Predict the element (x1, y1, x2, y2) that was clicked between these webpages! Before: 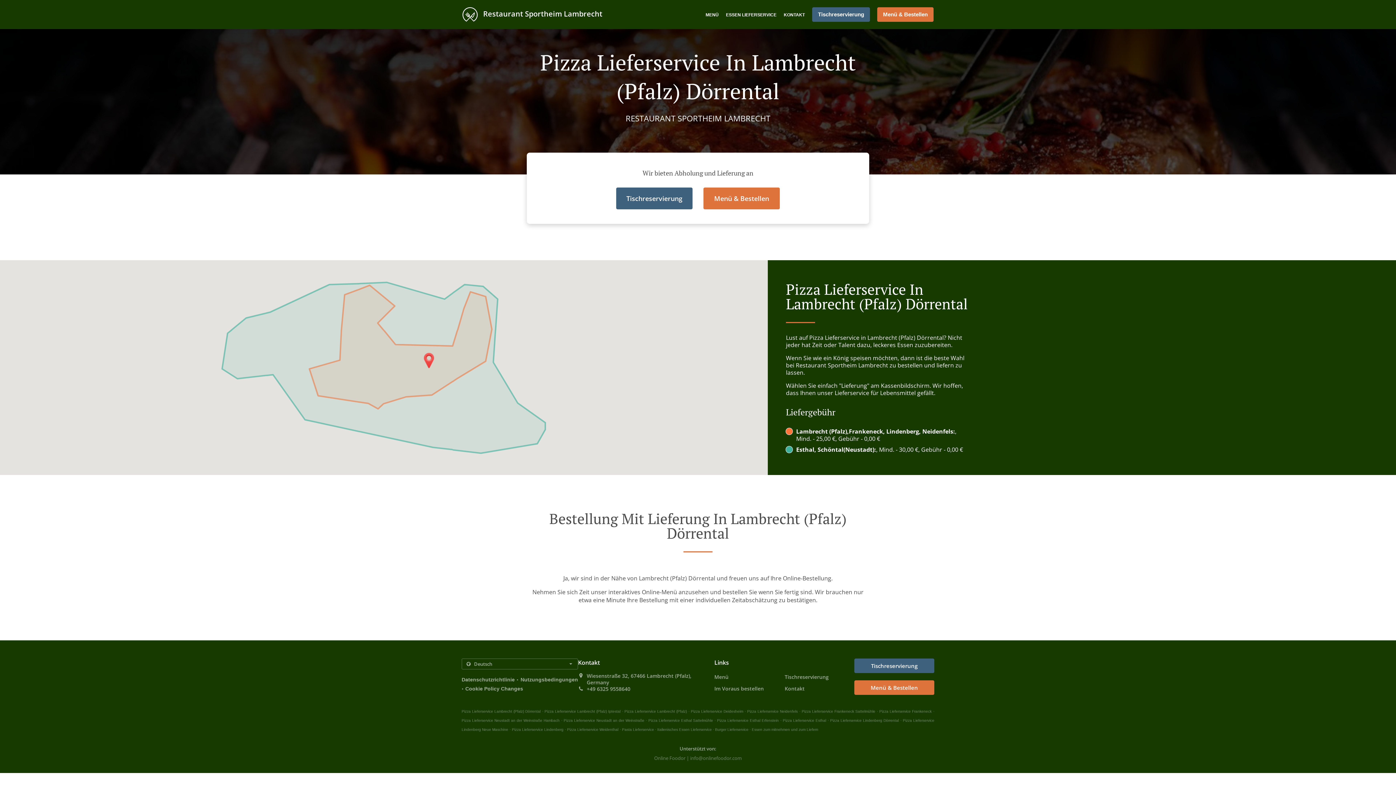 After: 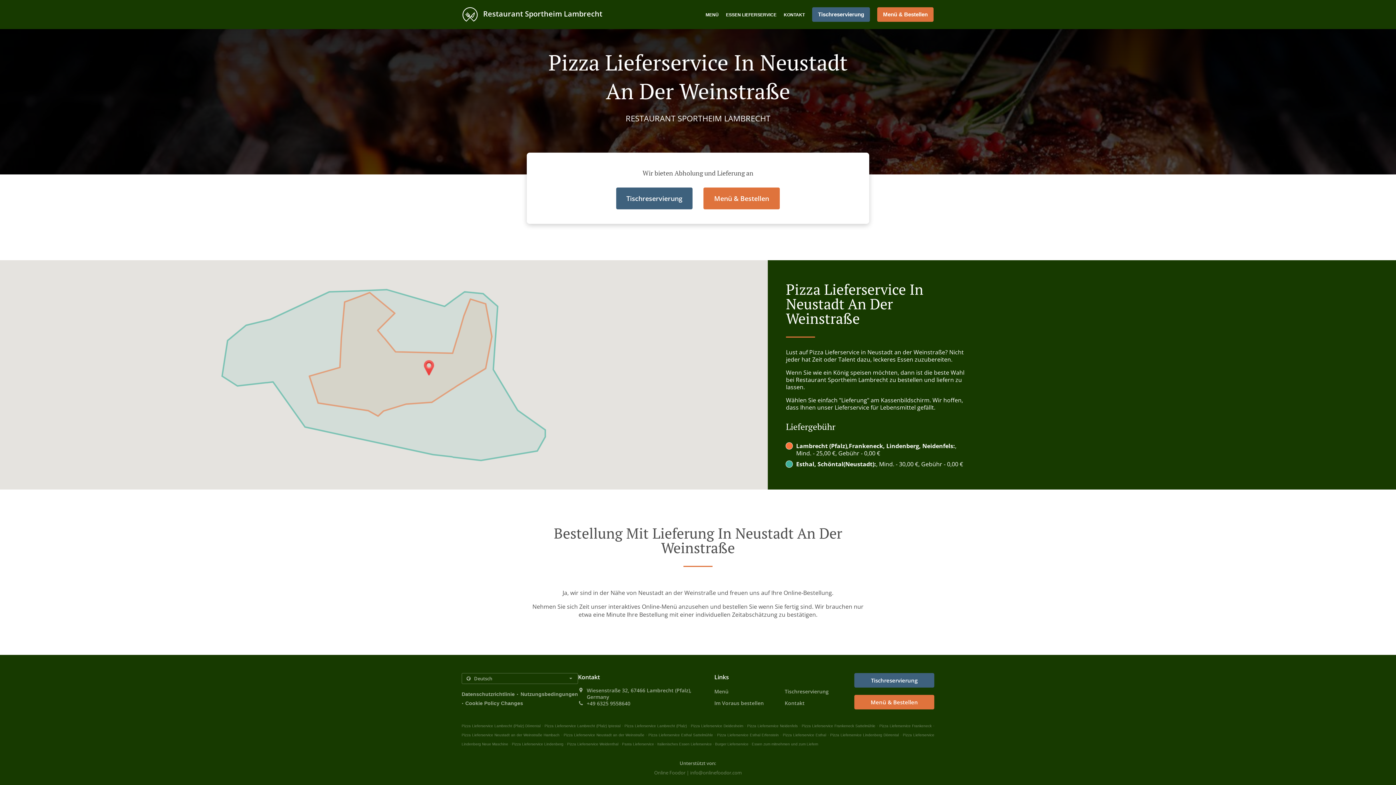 Action: label: Pizza Lieferservice Neustadt an der Weinstraße bbox: (563, 718, 644, 722)